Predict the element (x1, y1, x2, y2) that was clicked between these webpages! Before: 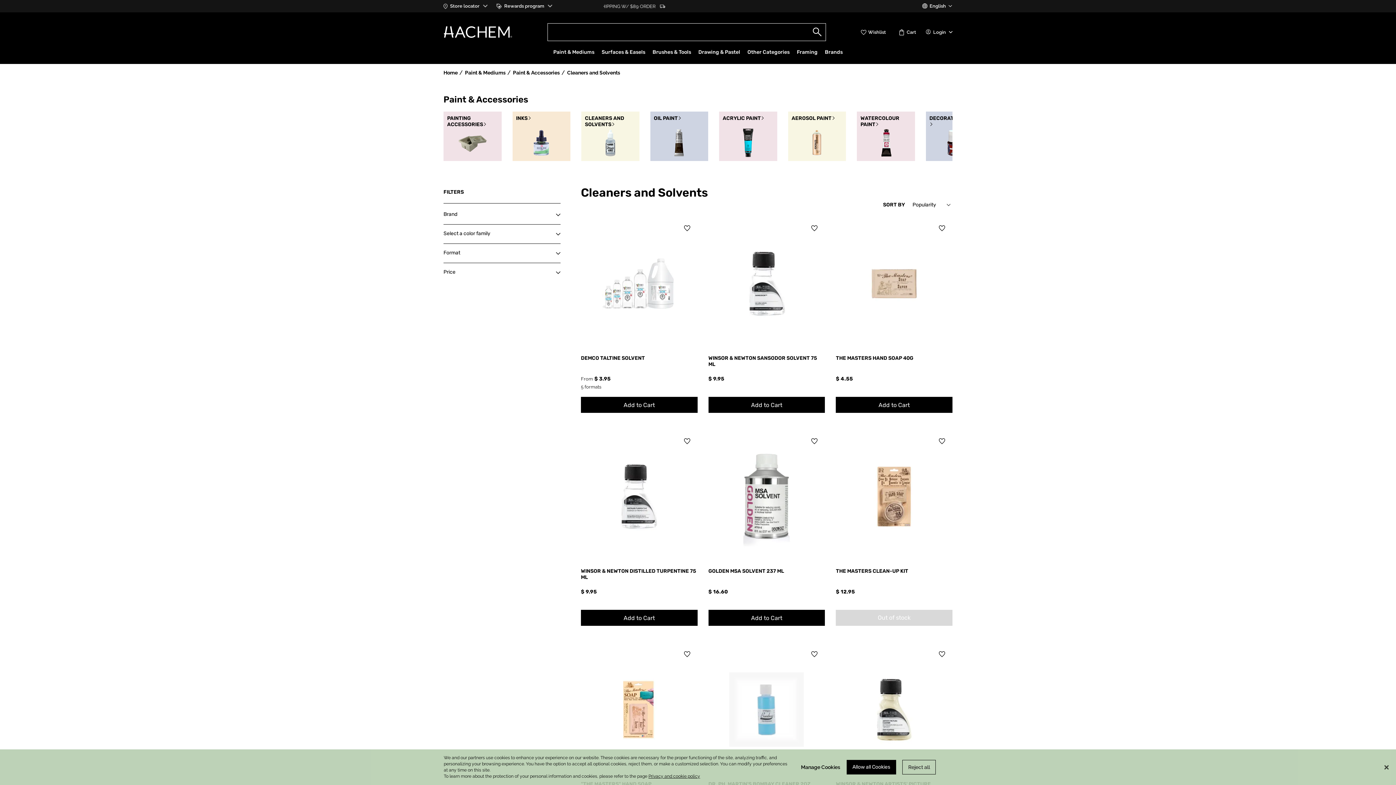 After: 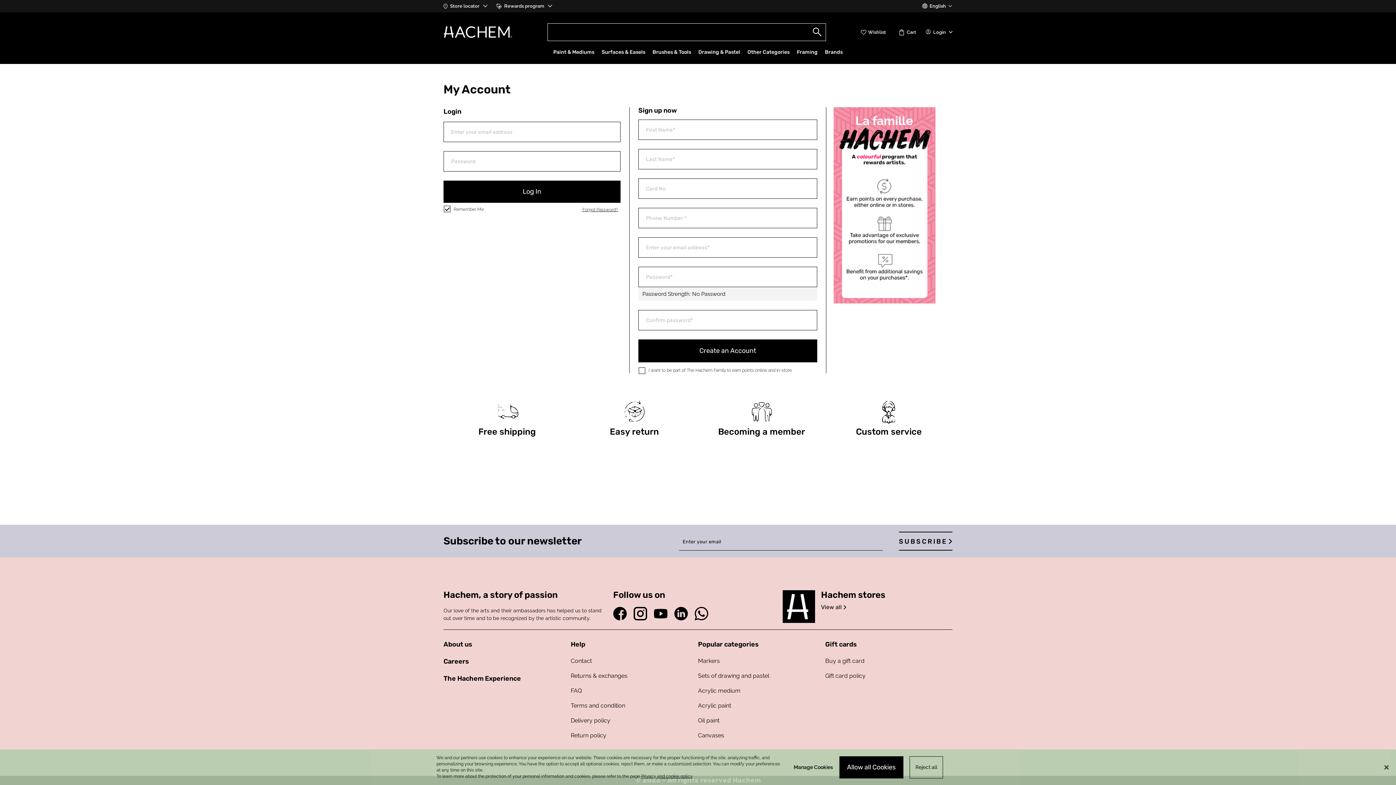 Action: bbox: (811, 653, 817, 660) label: Add to Wish List